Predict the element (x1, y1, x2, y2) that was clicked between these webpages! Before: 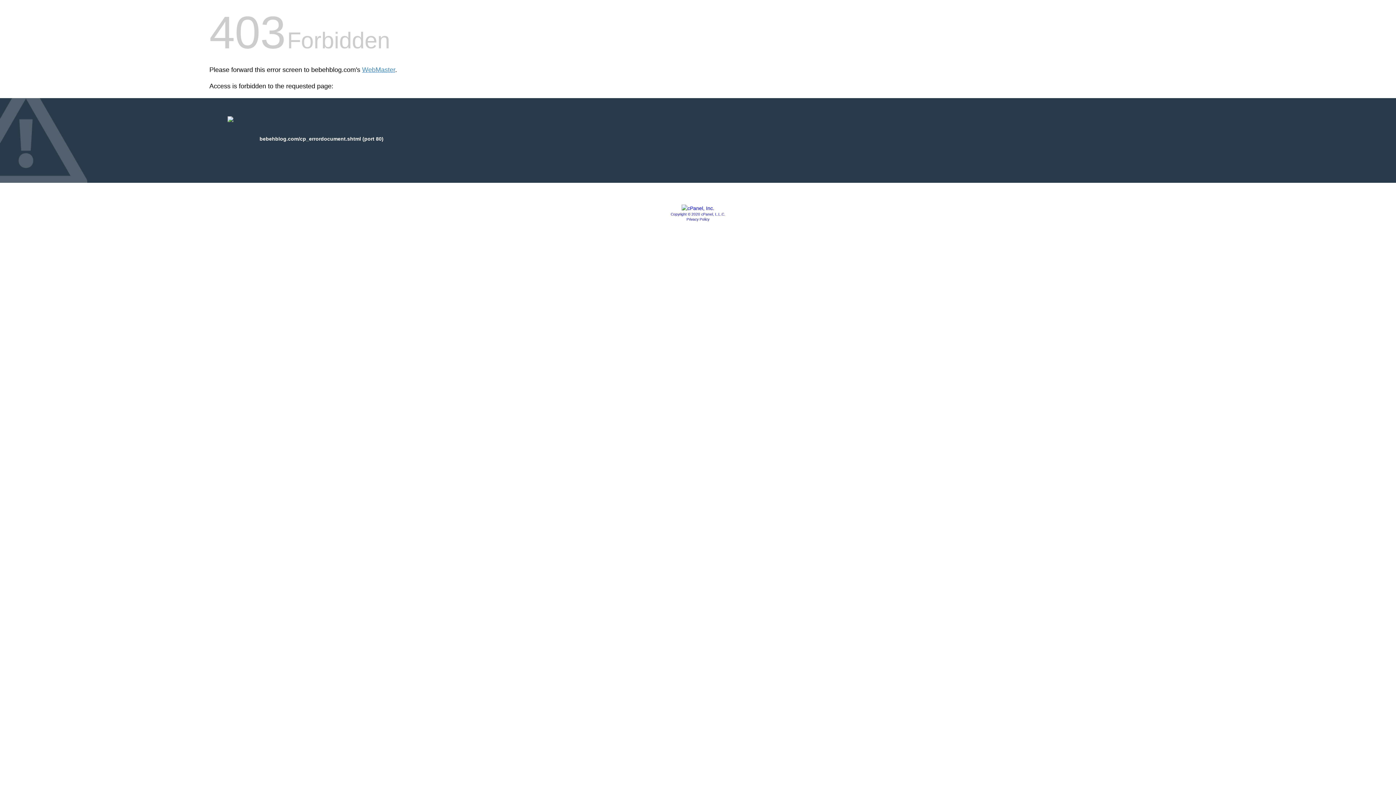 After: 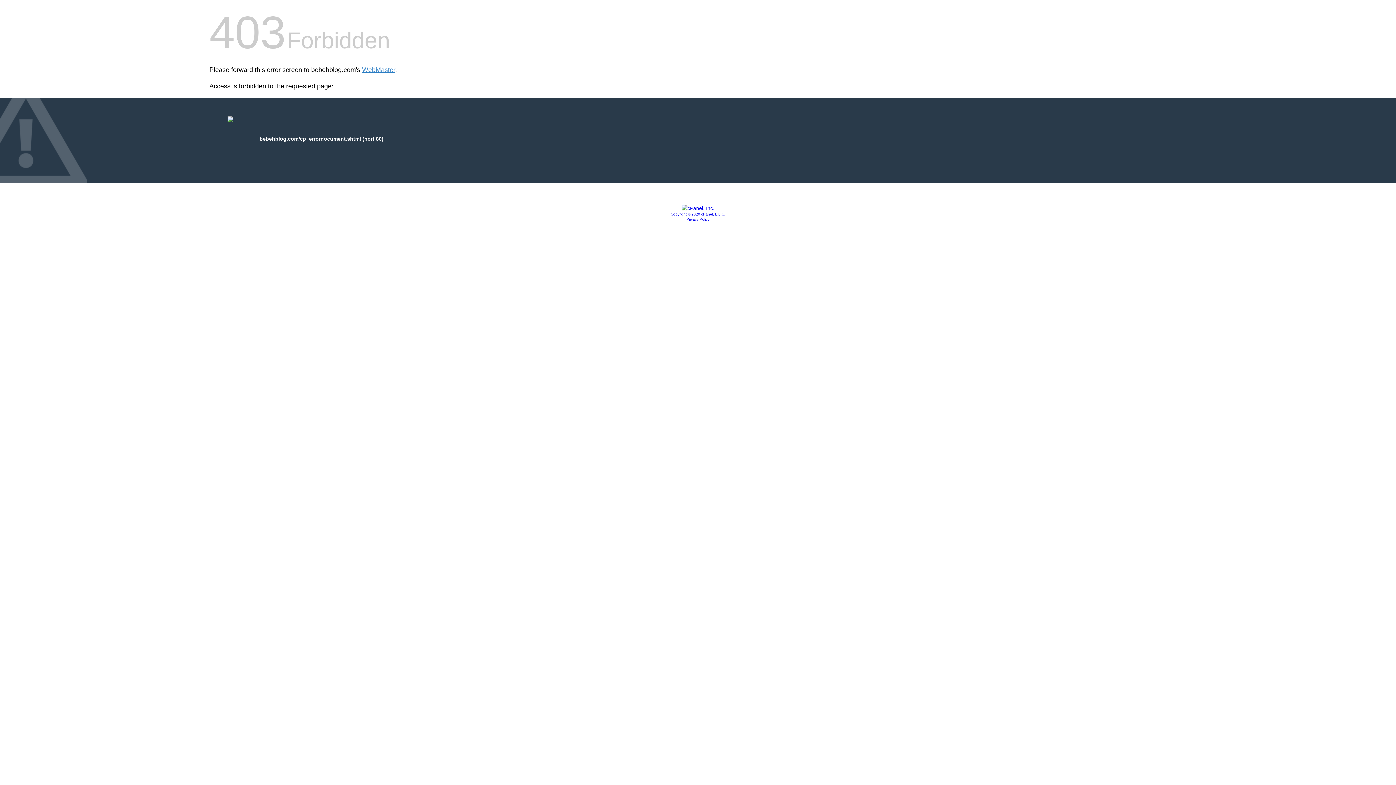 Action: label: Copyright © 2020 cPanel, L.L.C. bbox: (670, 212, 725, 216)